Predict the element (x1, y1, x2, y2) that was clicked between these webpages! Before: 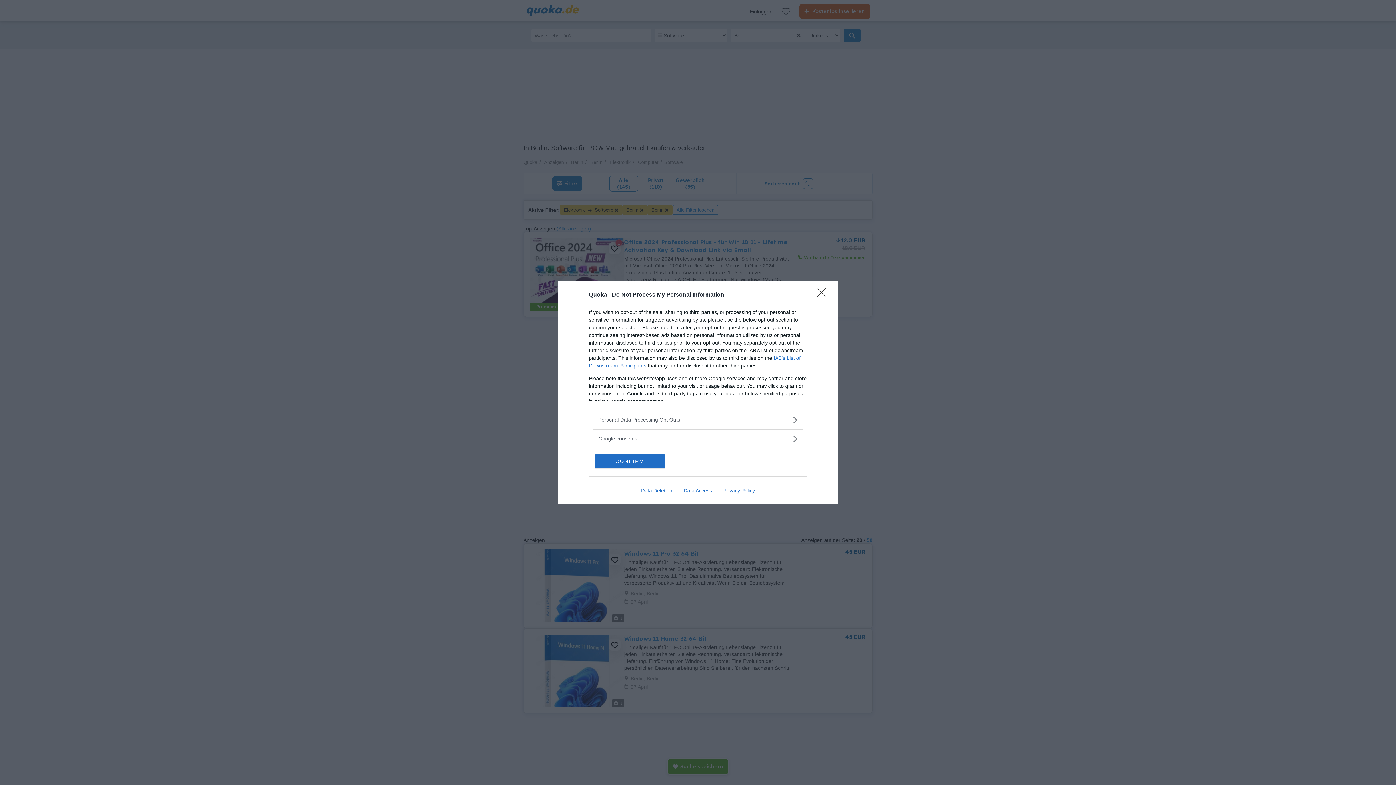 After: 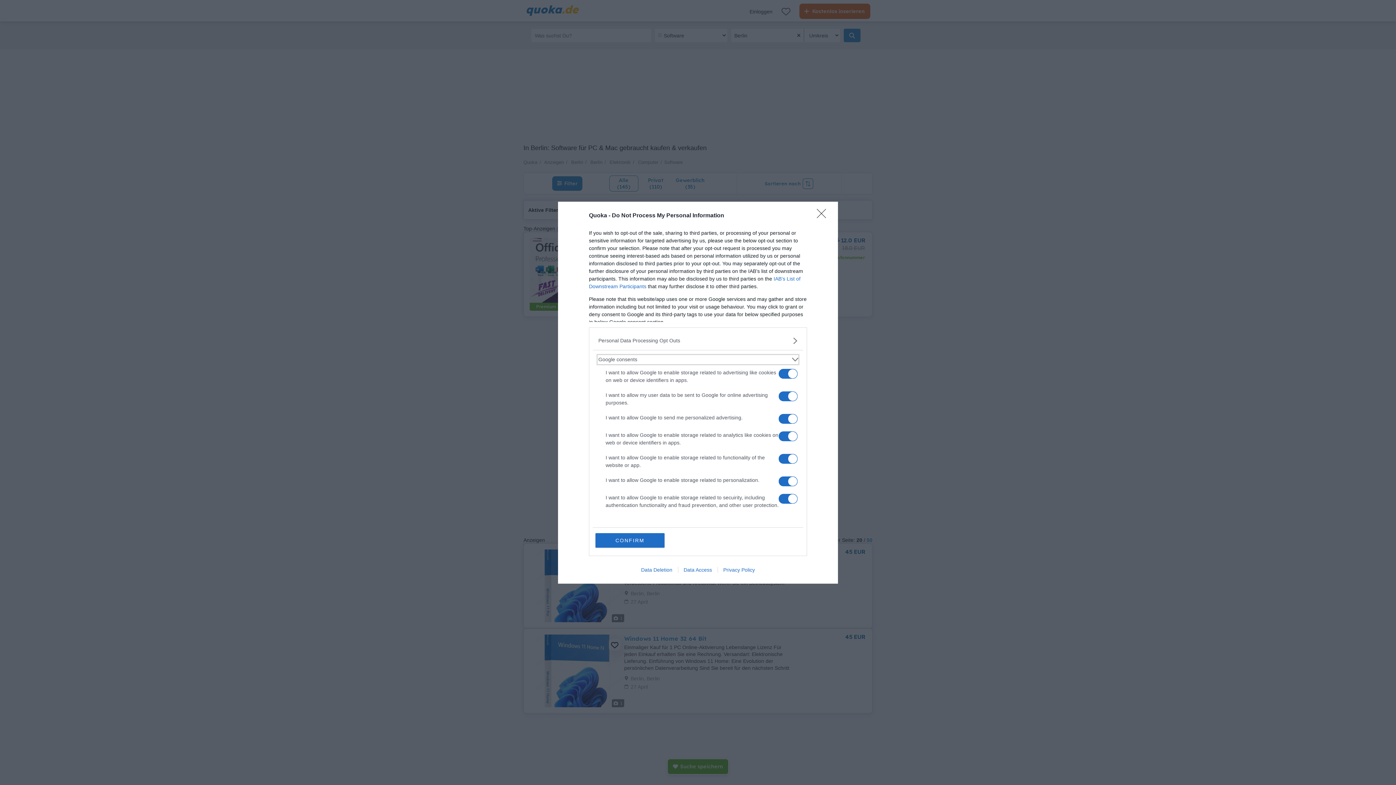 Action: label: Google consents bbox: (598, 435, 797, 442)